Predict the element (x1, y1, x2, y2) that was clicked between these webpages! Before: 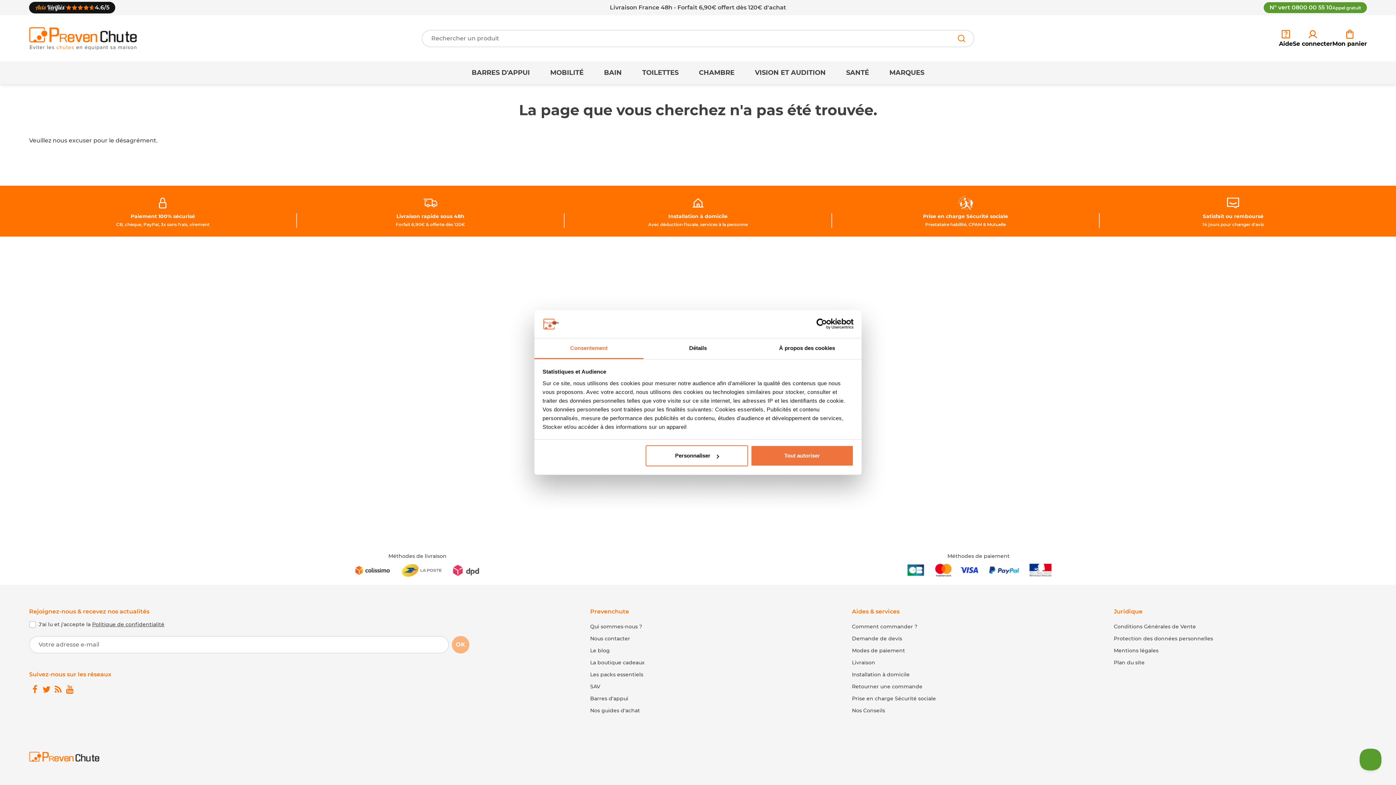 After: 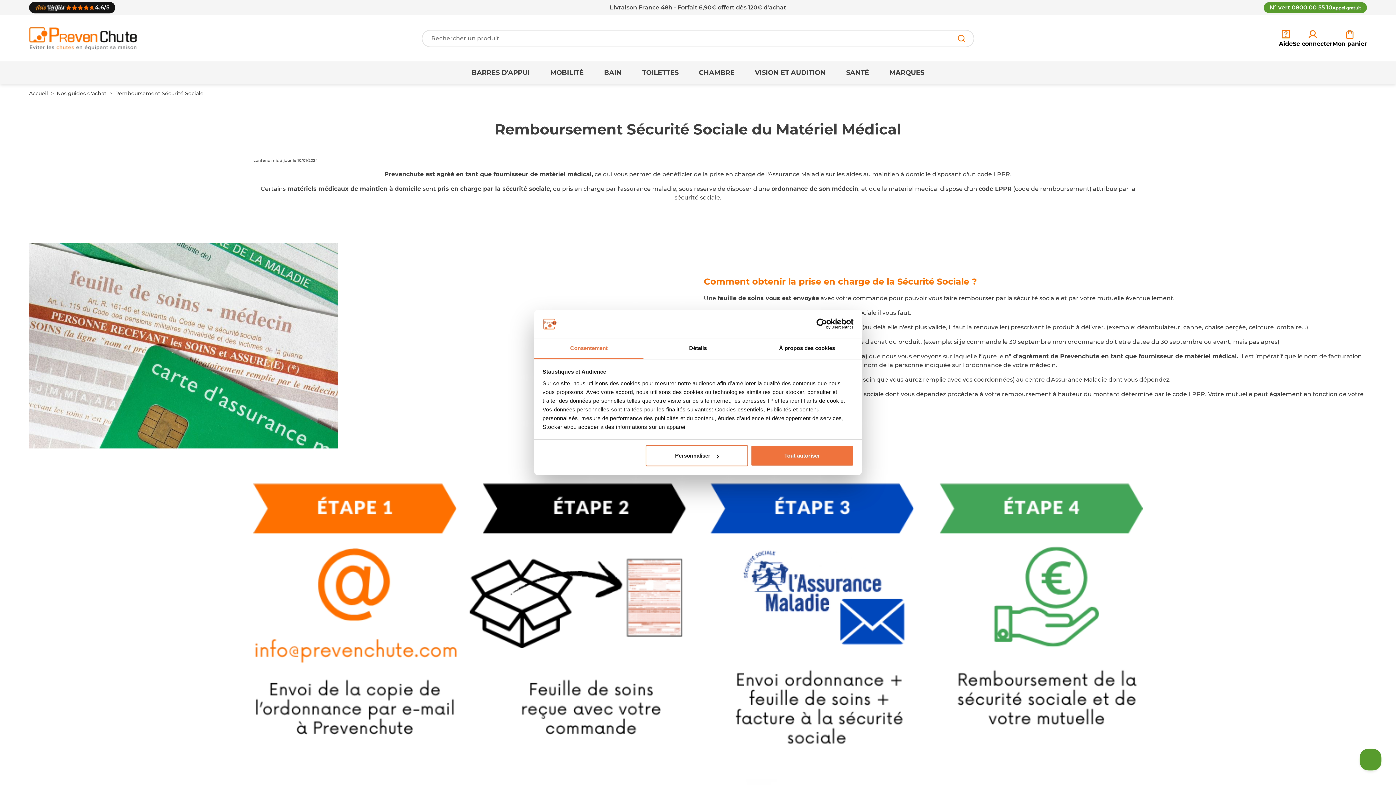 Action: bbox: (923, 213, 1008, 219) label: Prise en charge Sécurité sociale